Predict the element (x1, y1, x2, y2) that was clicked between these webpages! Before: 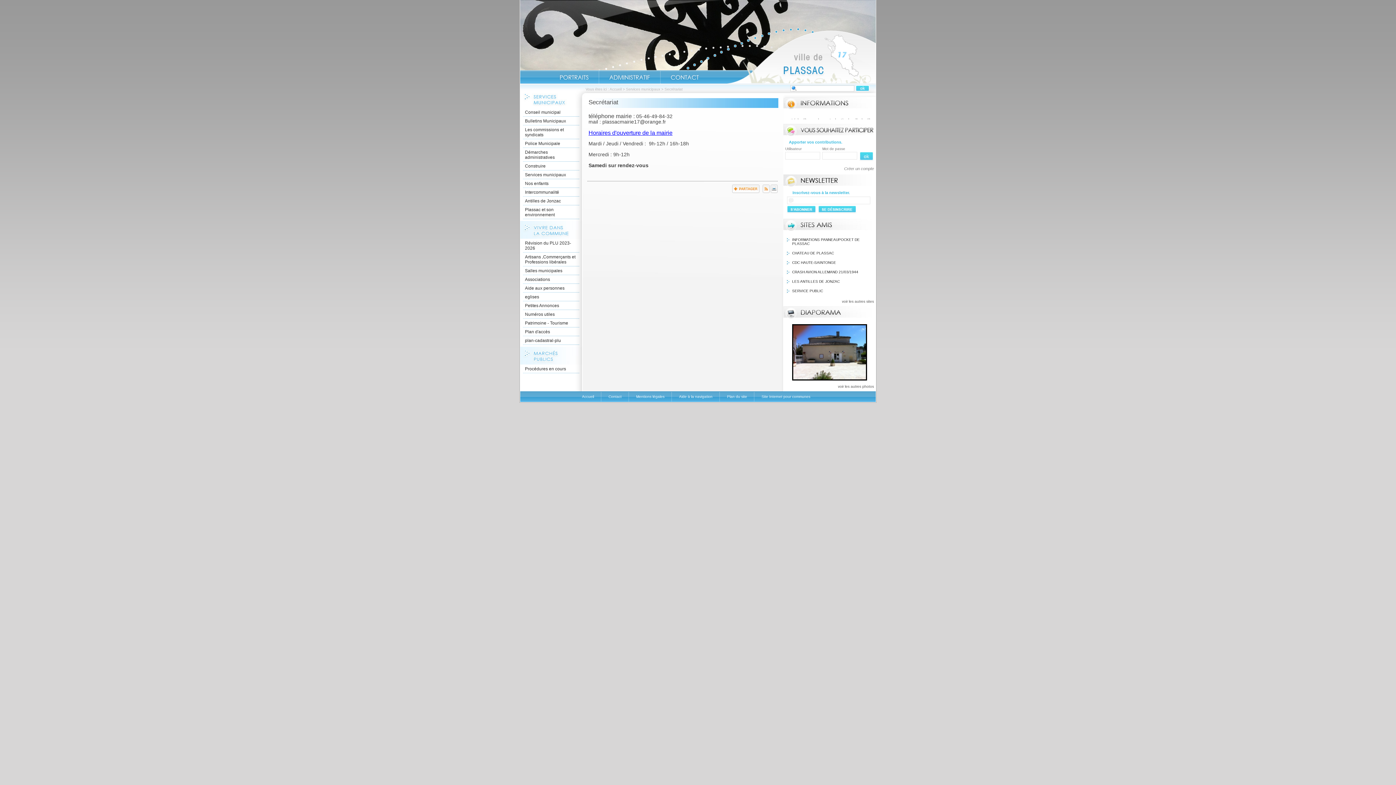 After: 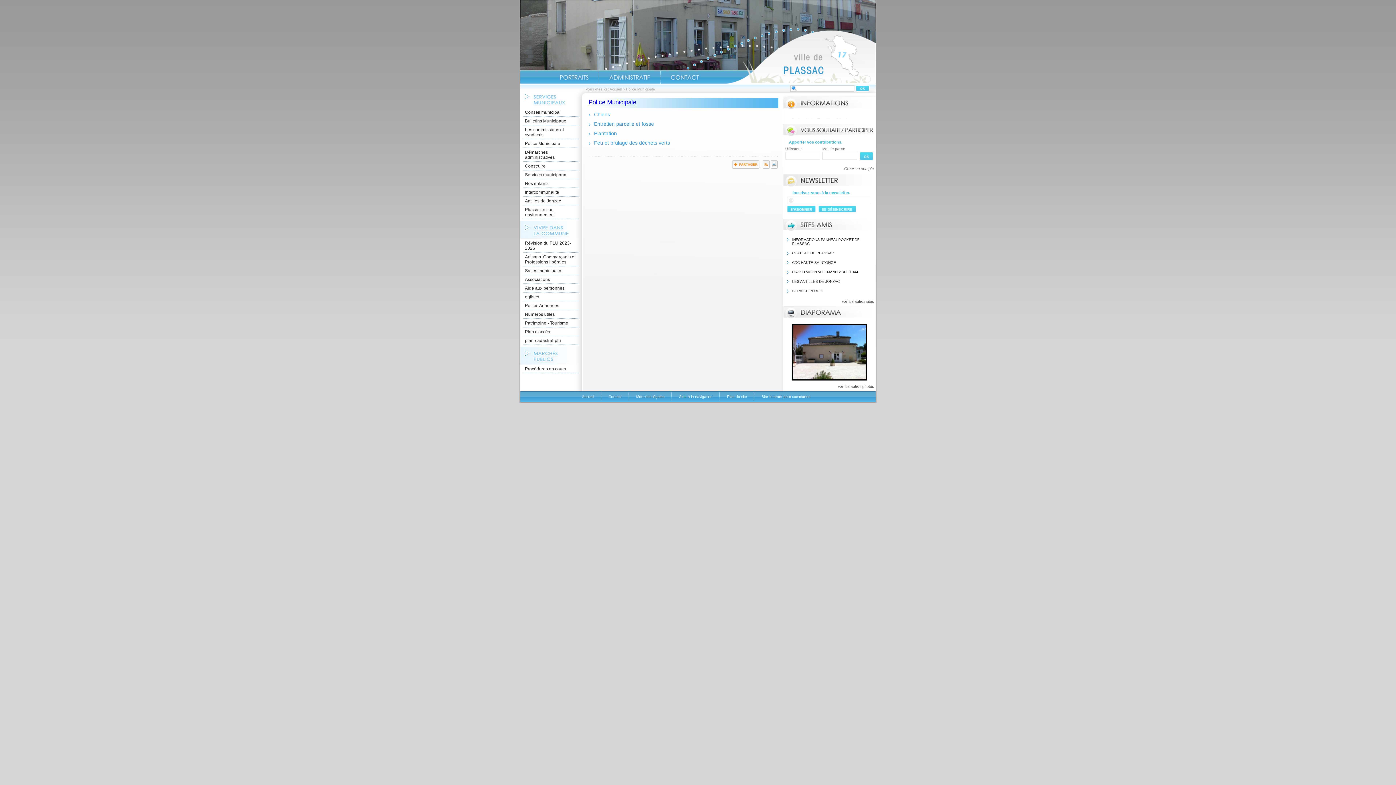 Action: bbox: (523, 139, 579, 148) label: Police Municipale